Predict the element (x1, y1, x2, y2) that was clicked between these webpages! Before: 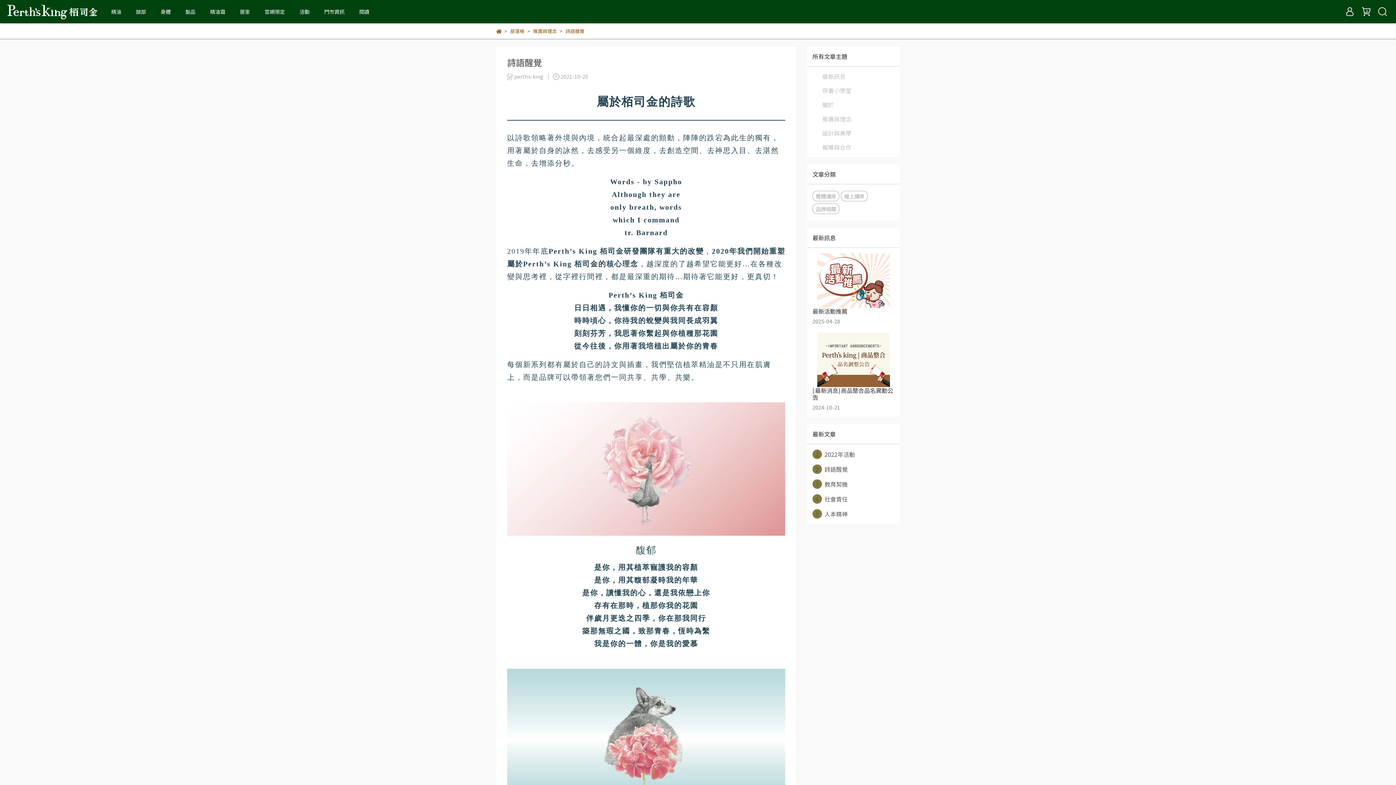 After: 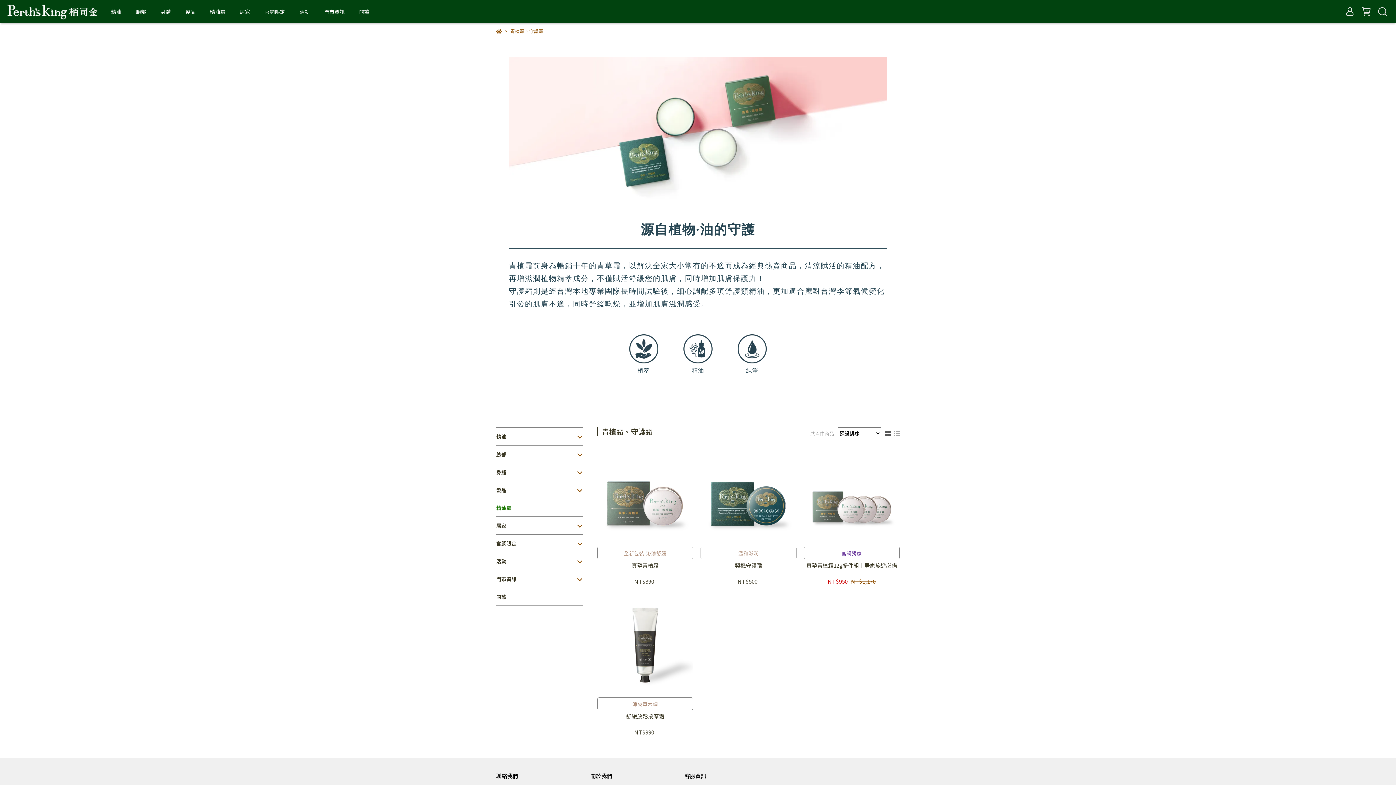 Action: label: 精油霜 bbox: (210, 8, 225, 15)